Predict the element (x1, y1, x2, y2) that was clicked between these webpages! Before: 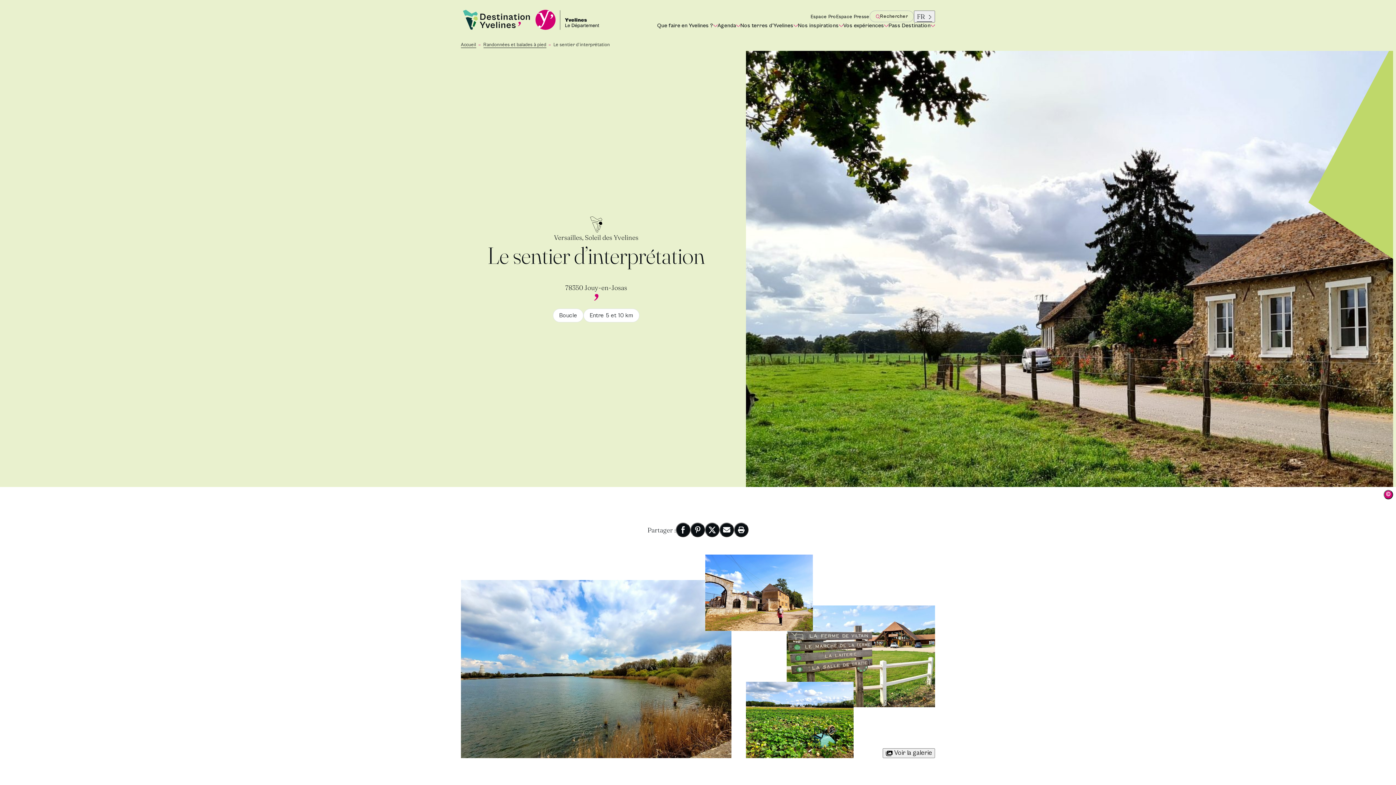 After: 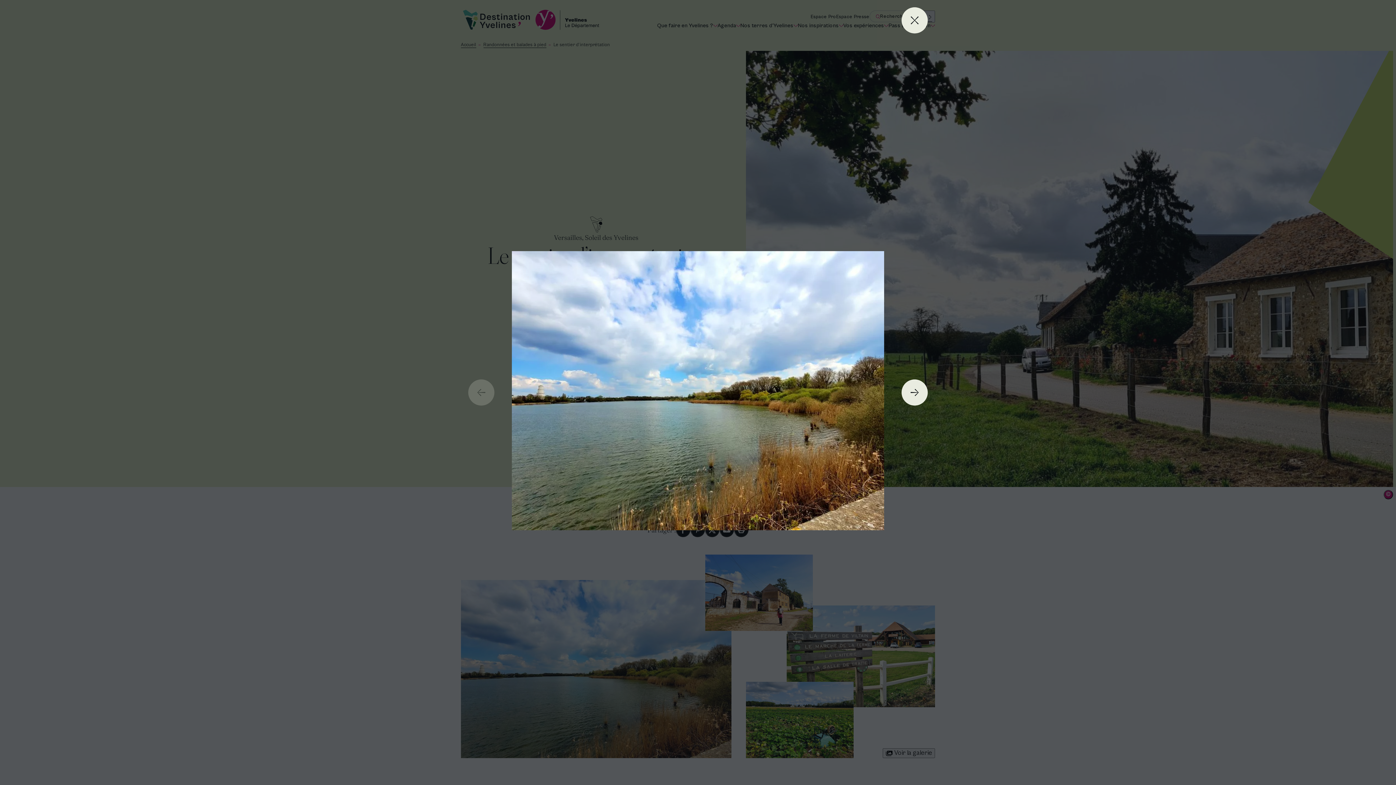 Action: bbox: (882, 748, 935, 758) label:  Voir la galerie